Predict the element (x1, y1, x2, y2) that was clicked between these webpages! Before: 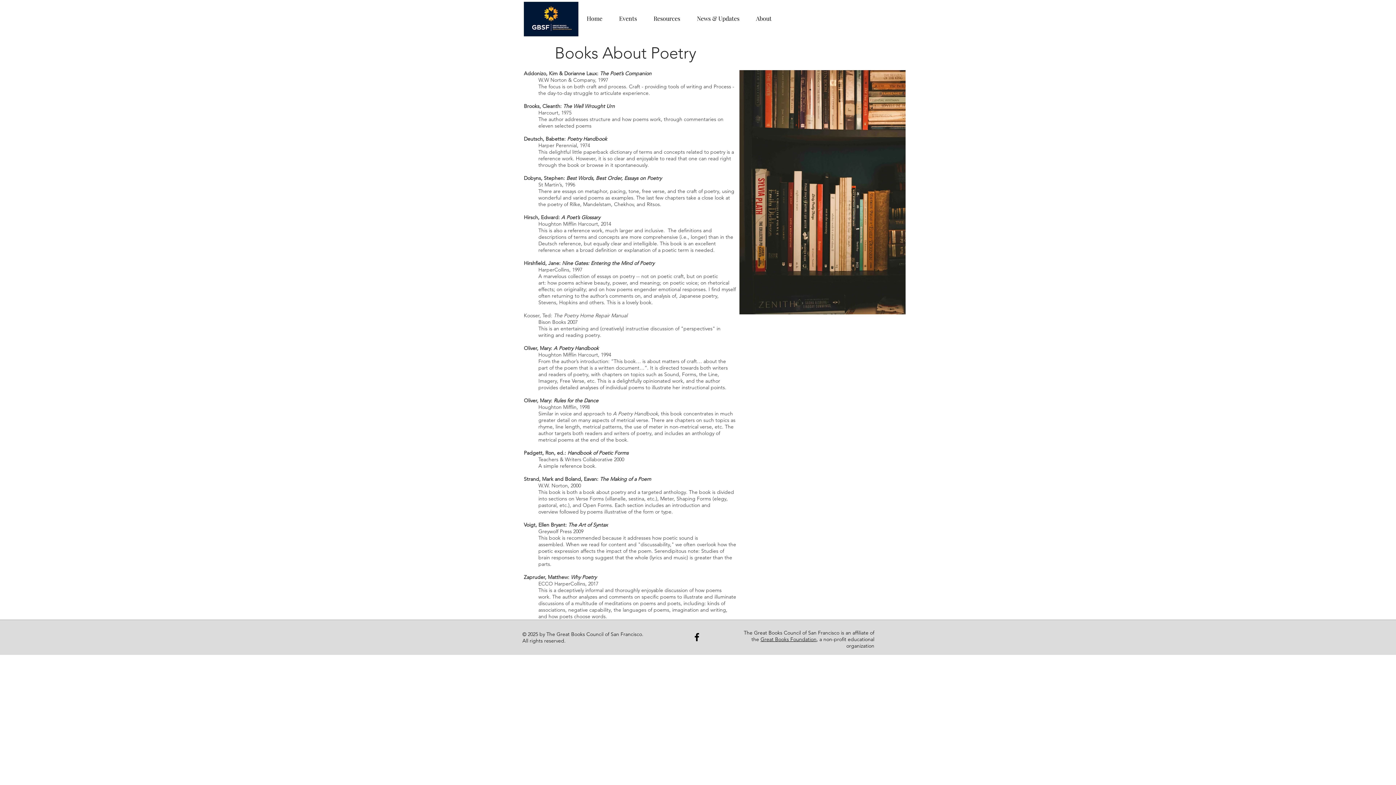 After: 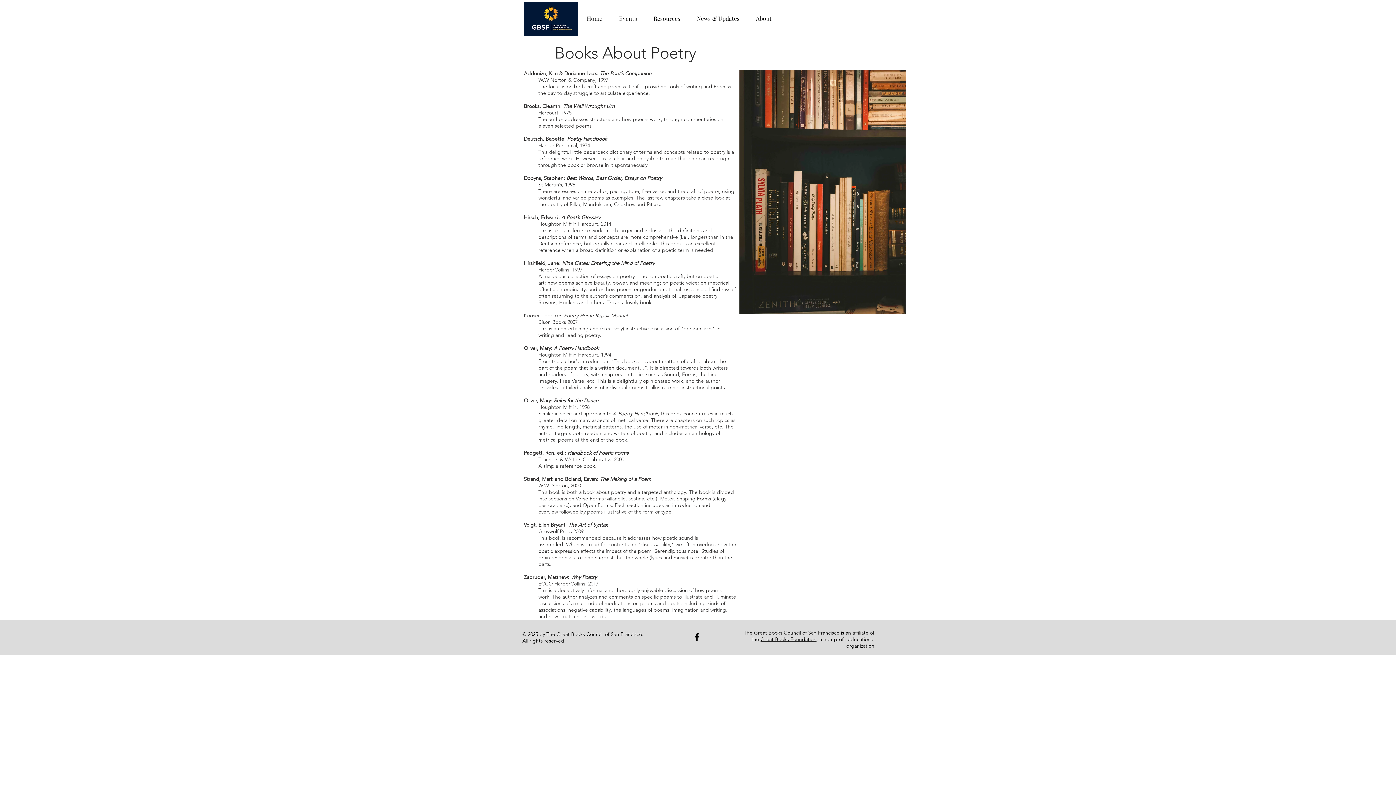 Action: label: Events bbox: (610, 8, 645, 21)